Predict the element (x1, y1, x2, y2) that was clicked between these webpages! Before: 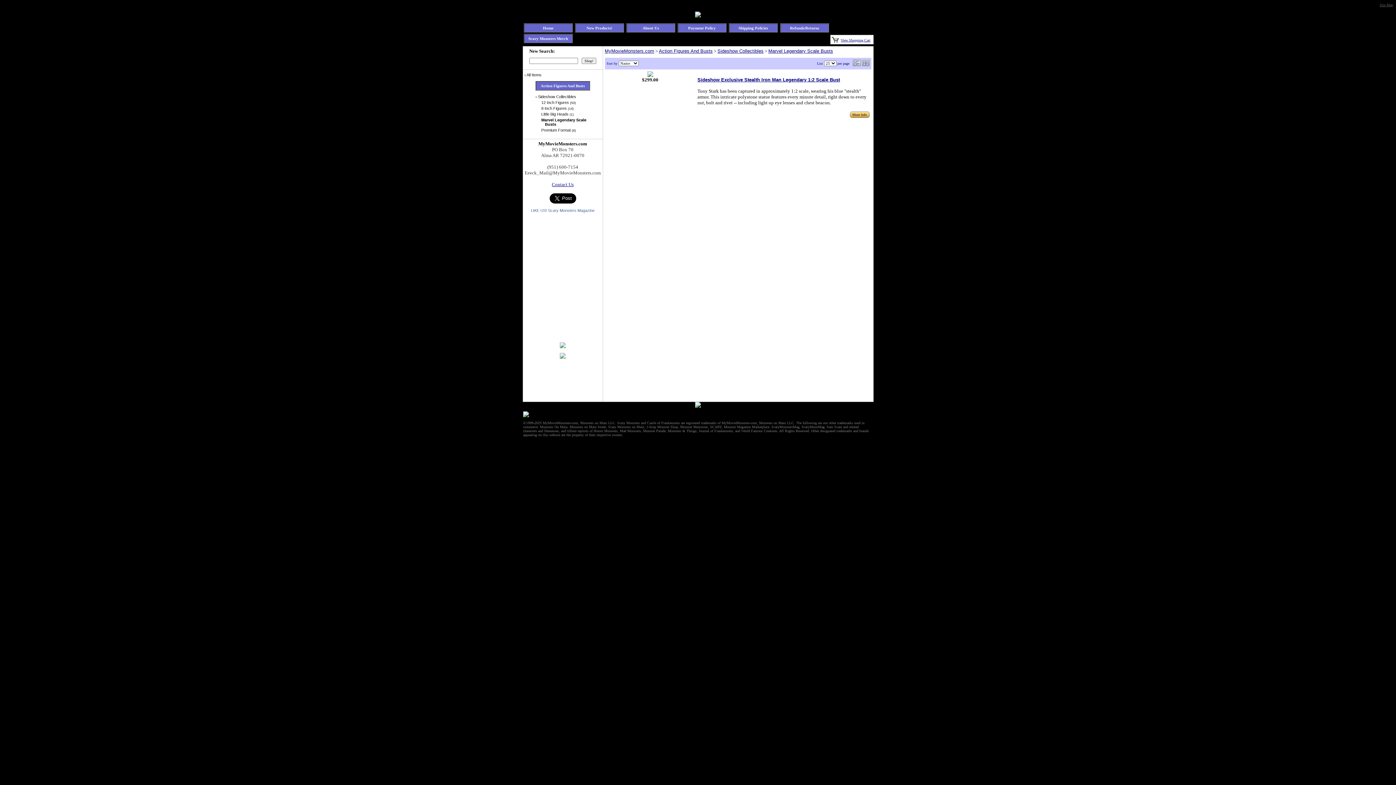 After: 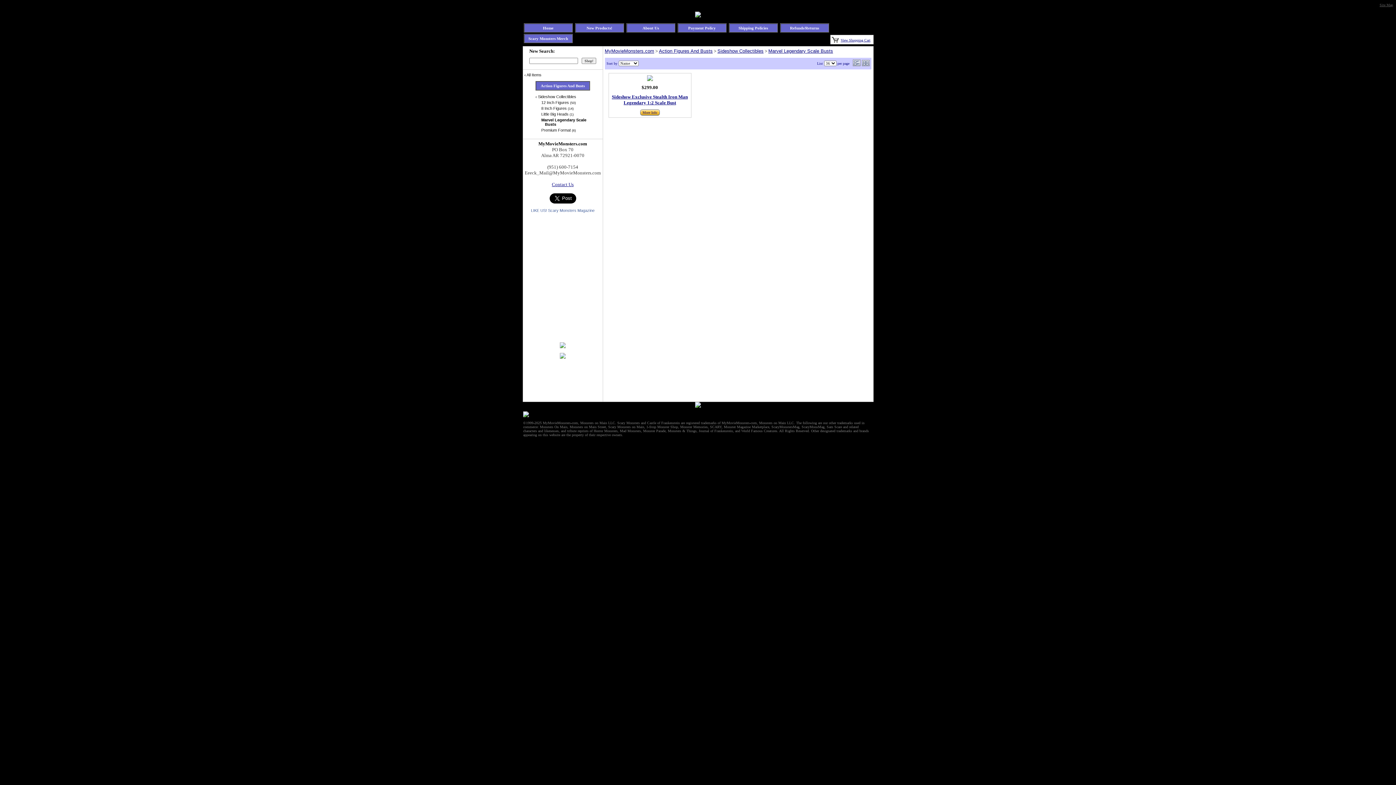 Action: bbox: (862, 61, 869, 67)